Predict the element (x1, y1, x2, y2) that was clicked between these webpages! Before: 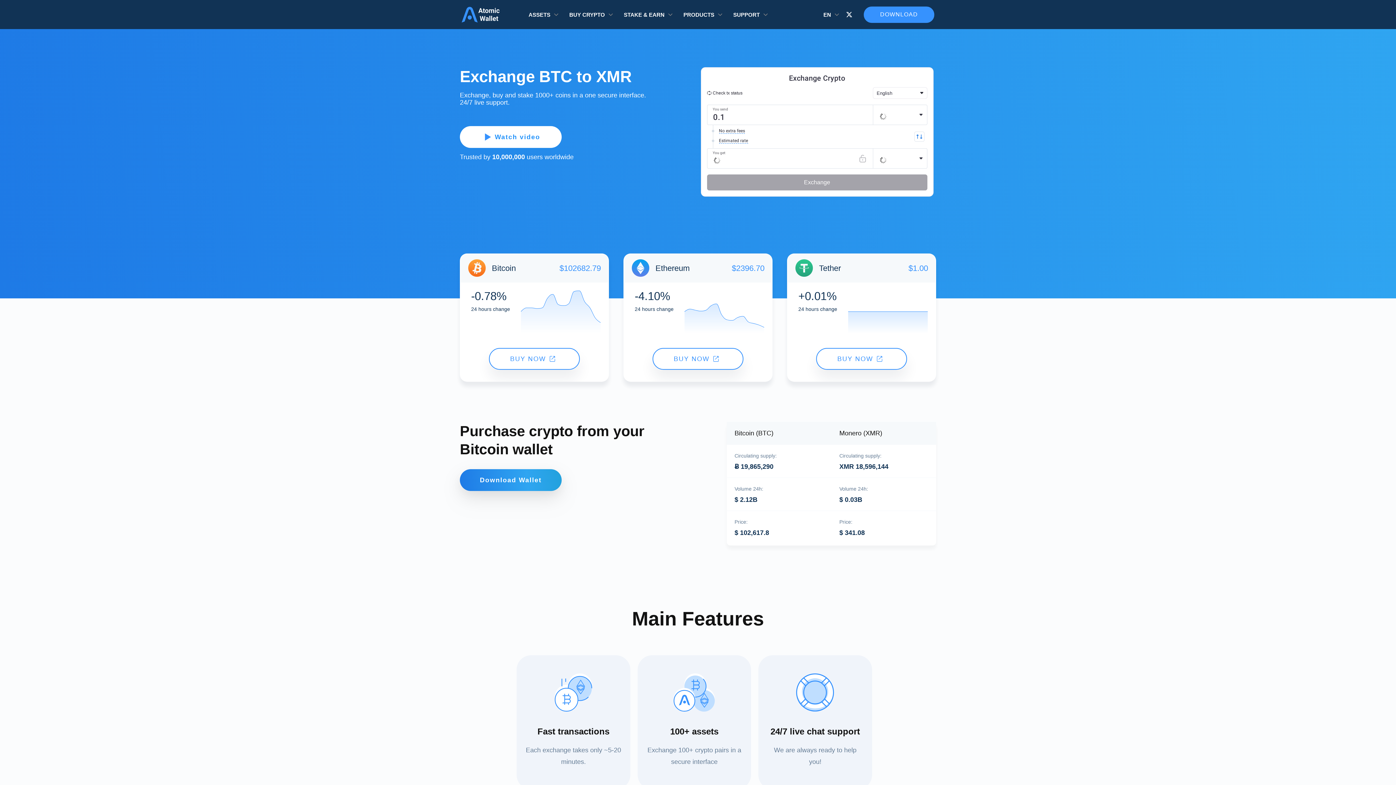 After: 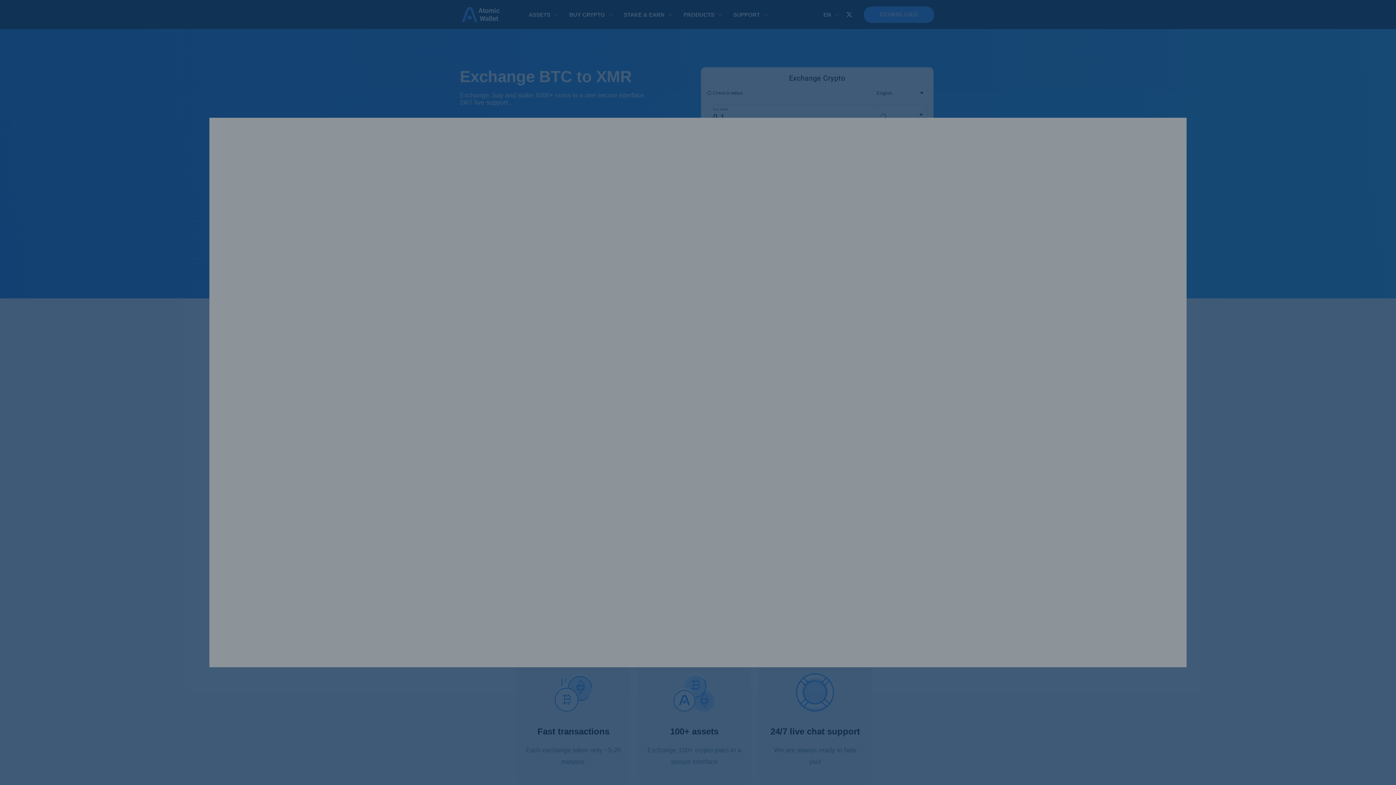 Action: bbox: (460, 126, 561, 148) label: Watch video